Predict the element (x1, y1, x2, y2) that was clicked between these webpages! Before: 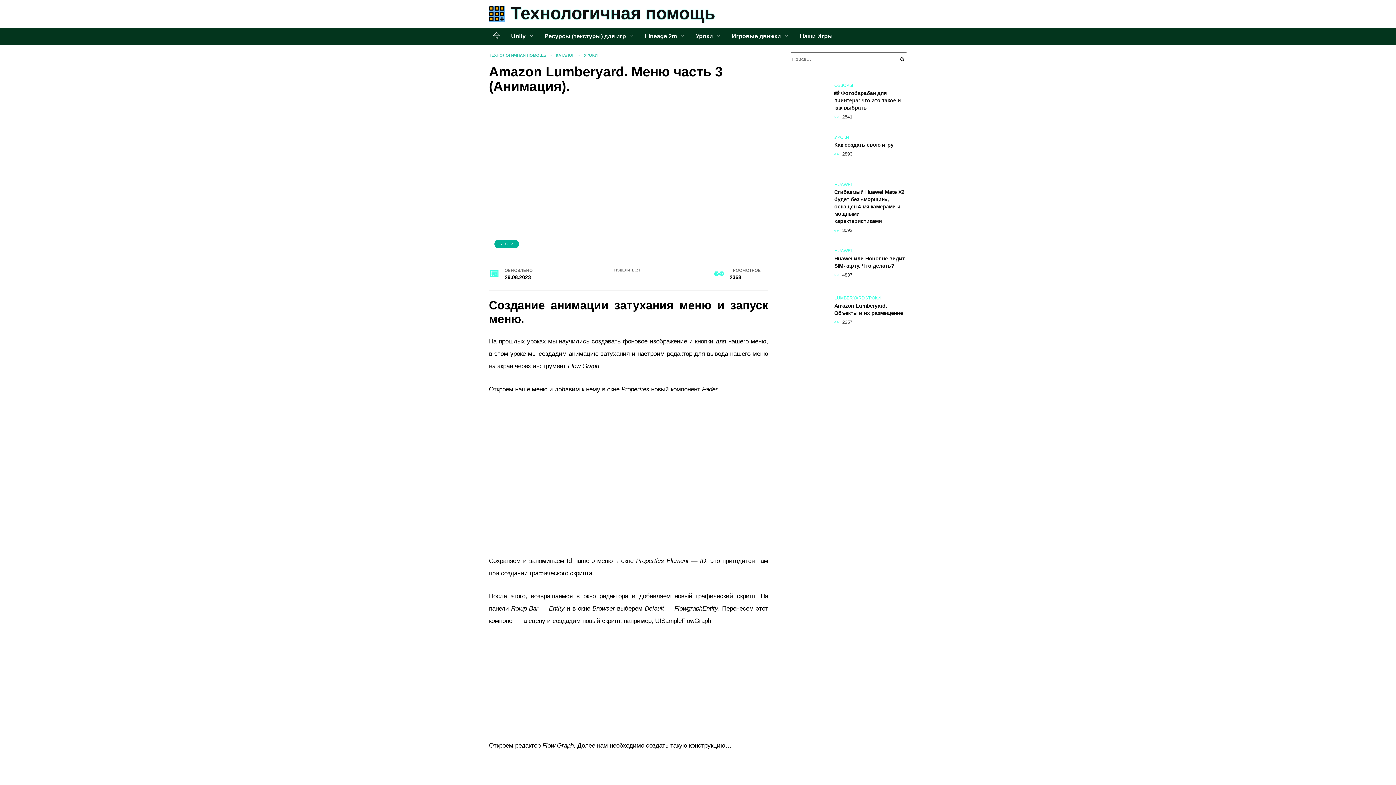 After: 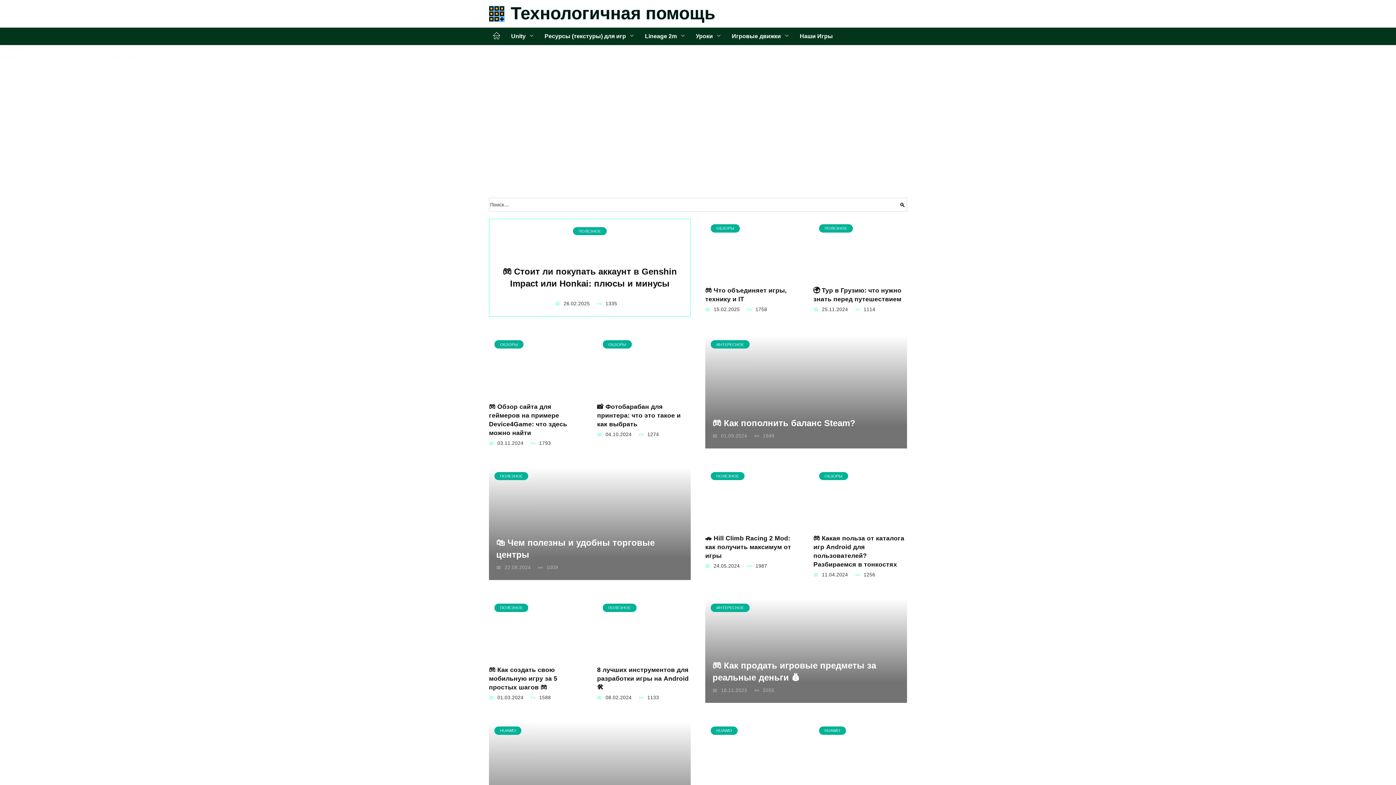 Action: bbox: (640, 27, 690, 45) label: Lineage 2m